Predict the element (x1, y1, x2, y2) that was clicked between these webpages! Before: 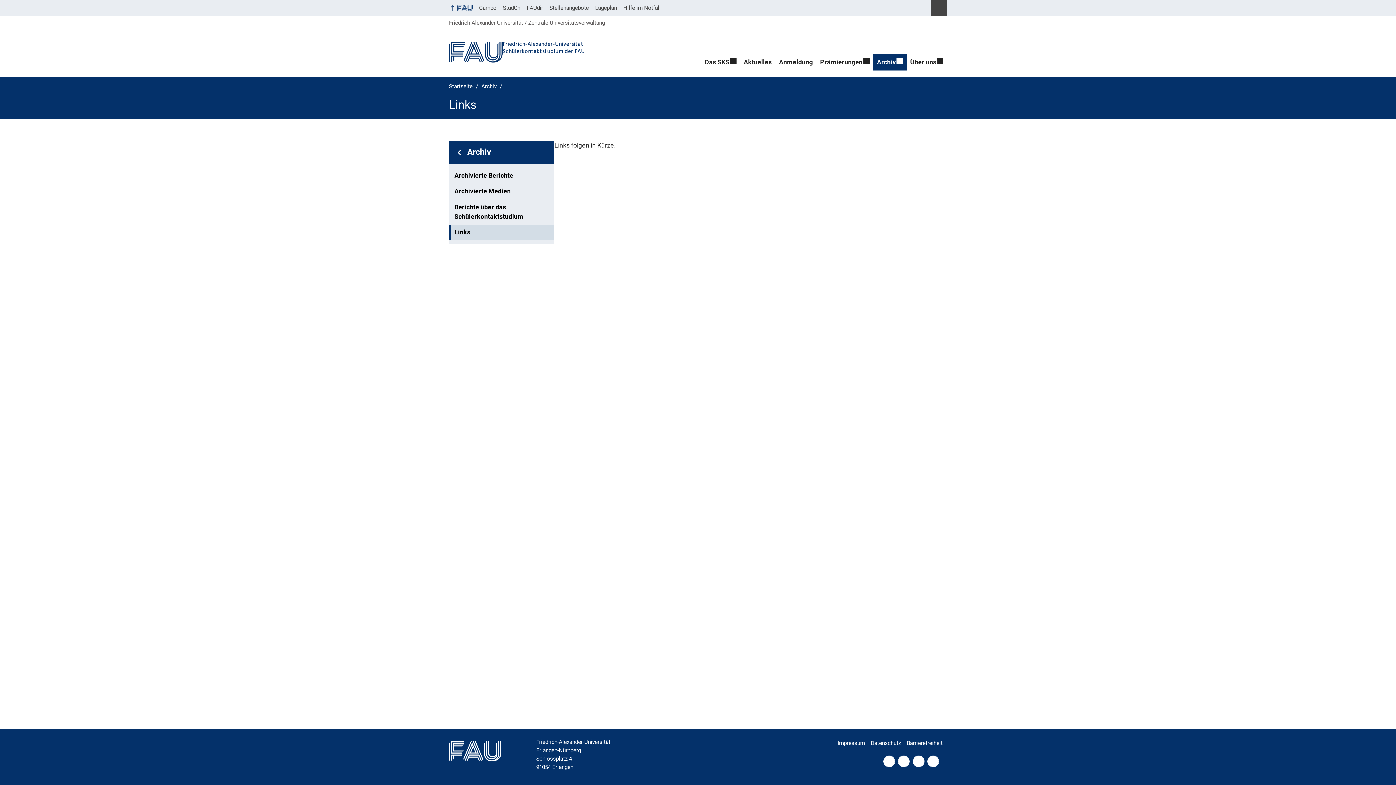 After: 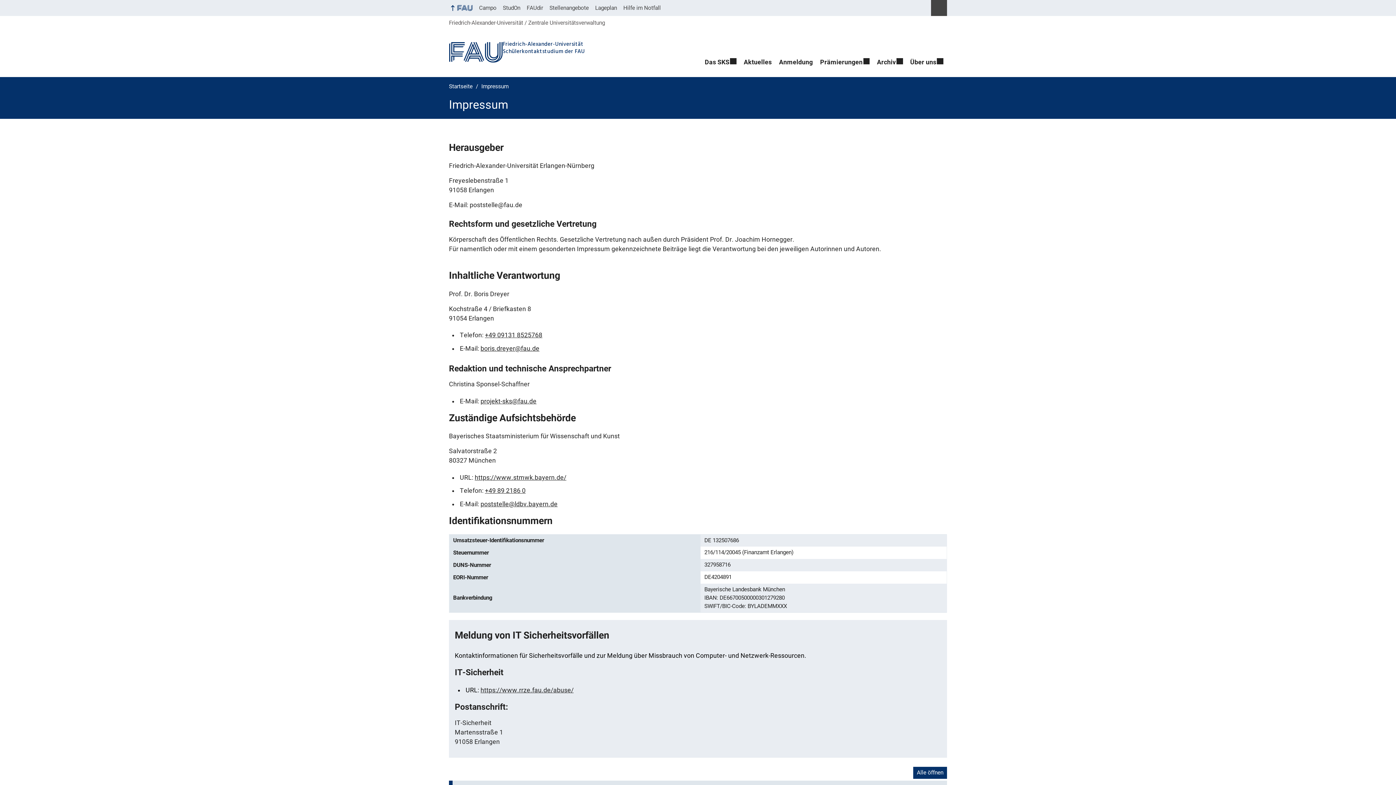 Action: bbox: (837, 736, 869, 751) label: Impressum